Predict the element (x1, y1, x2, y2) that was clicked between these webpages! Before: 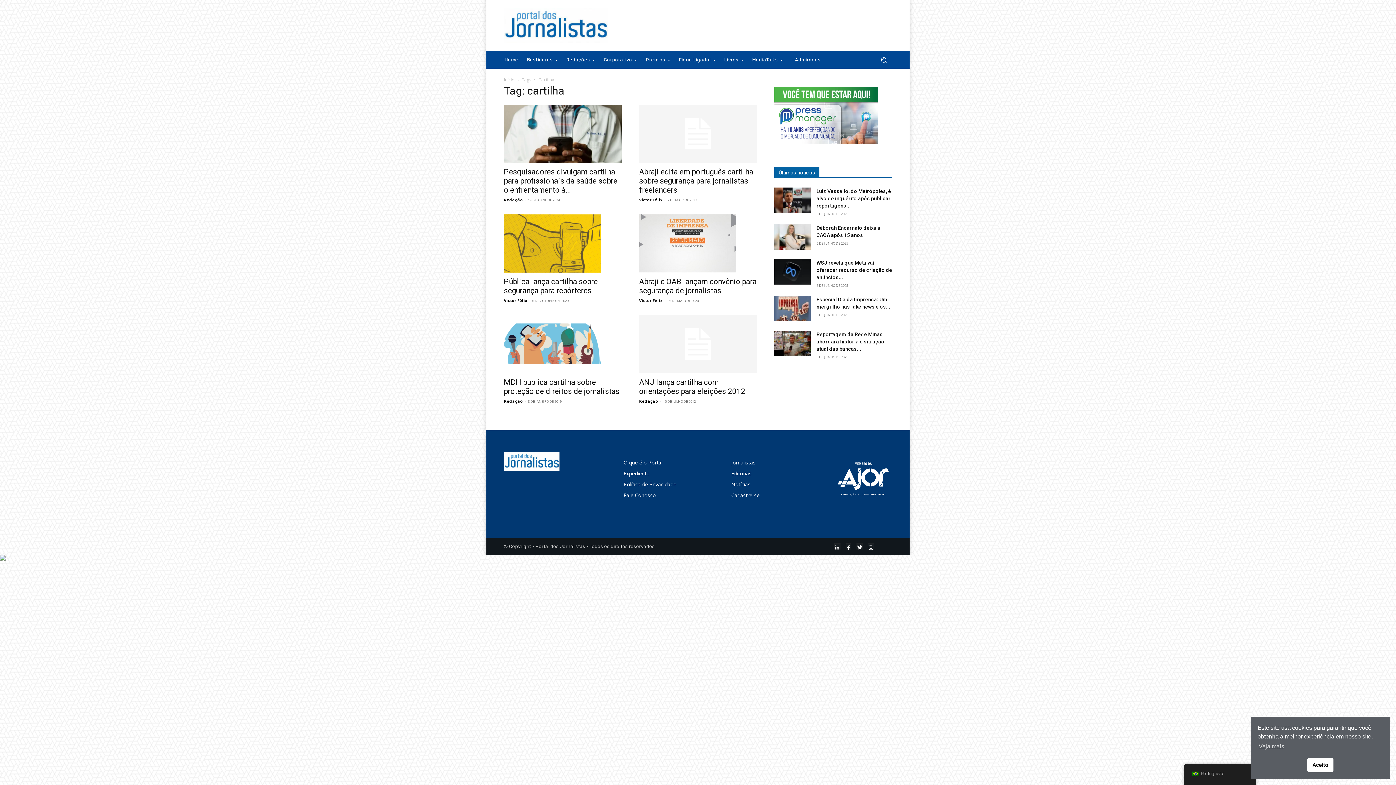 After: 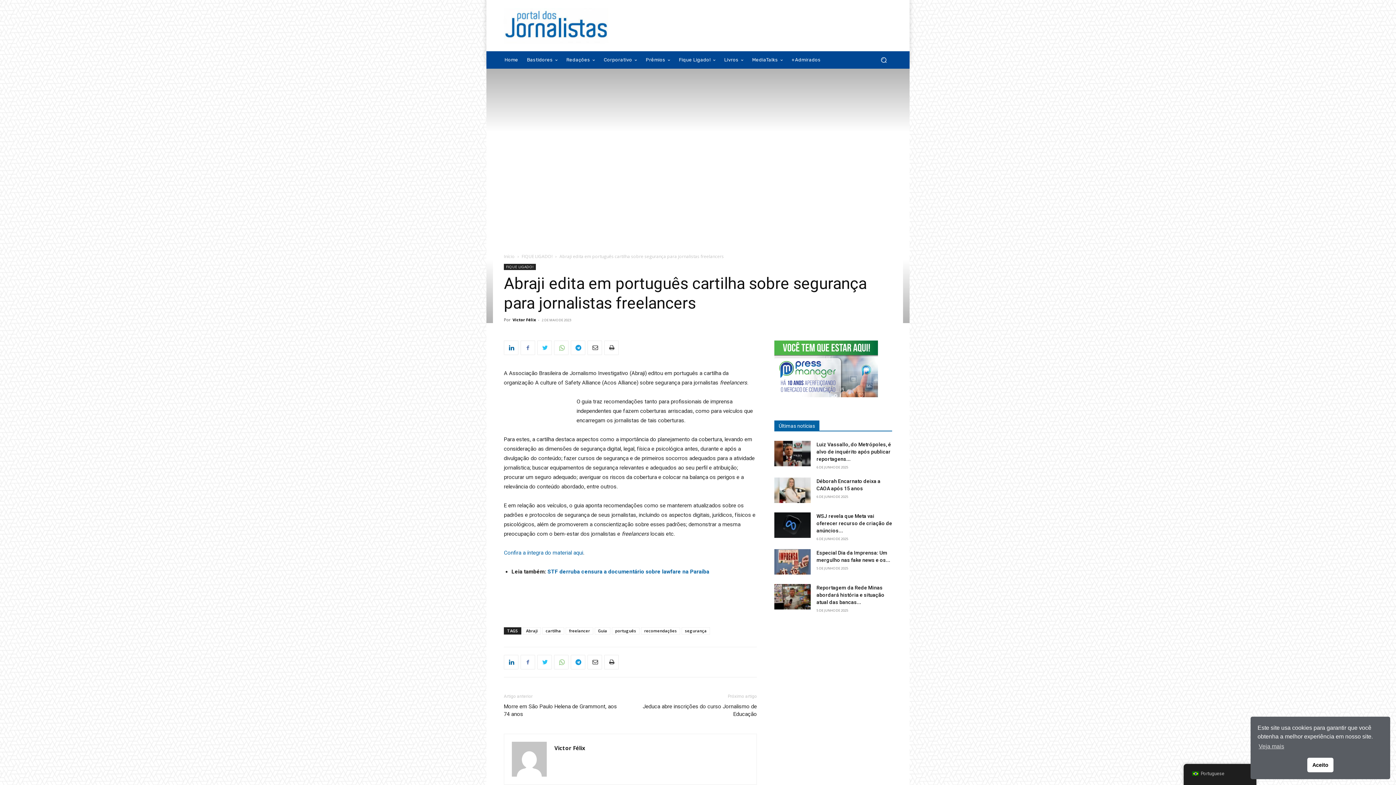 Action: bbox: (639, 104, 757, 162)